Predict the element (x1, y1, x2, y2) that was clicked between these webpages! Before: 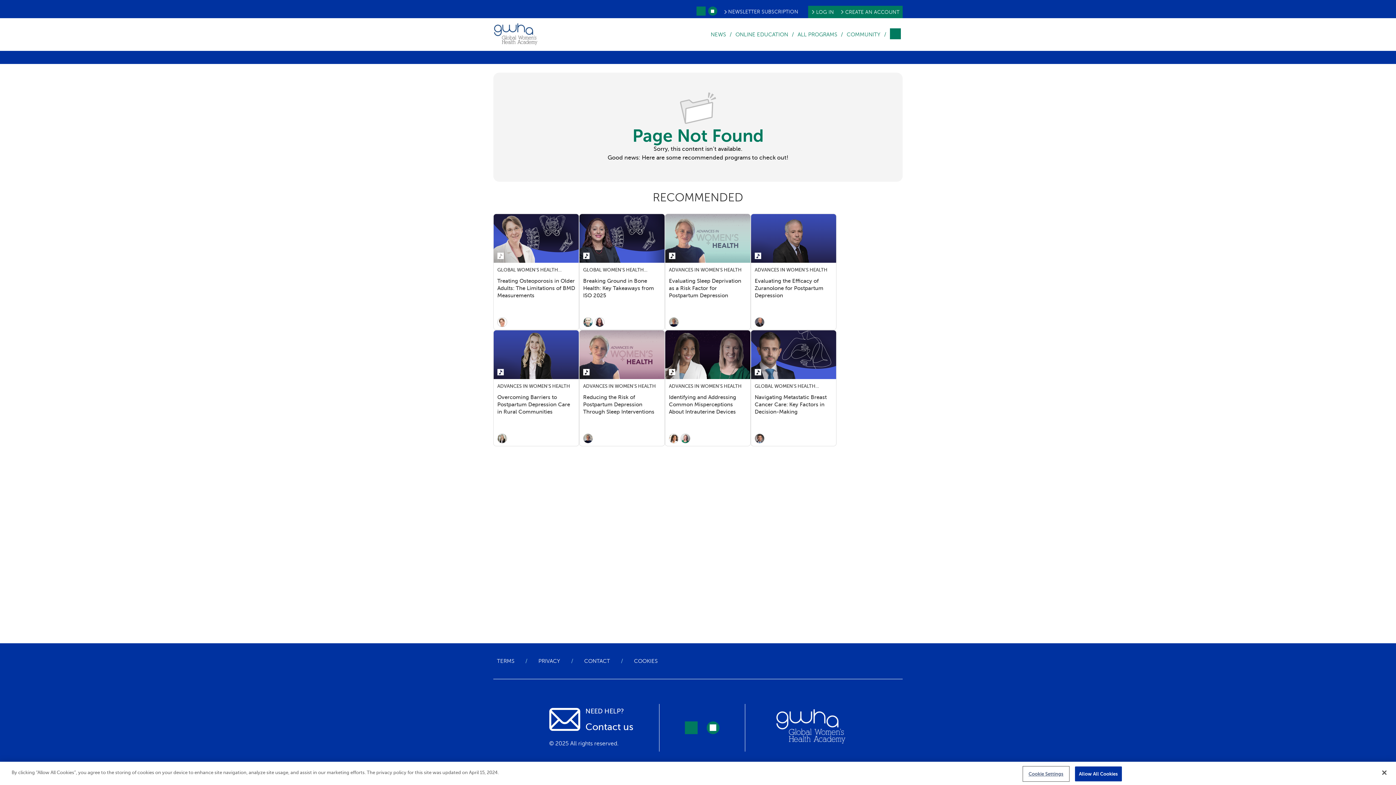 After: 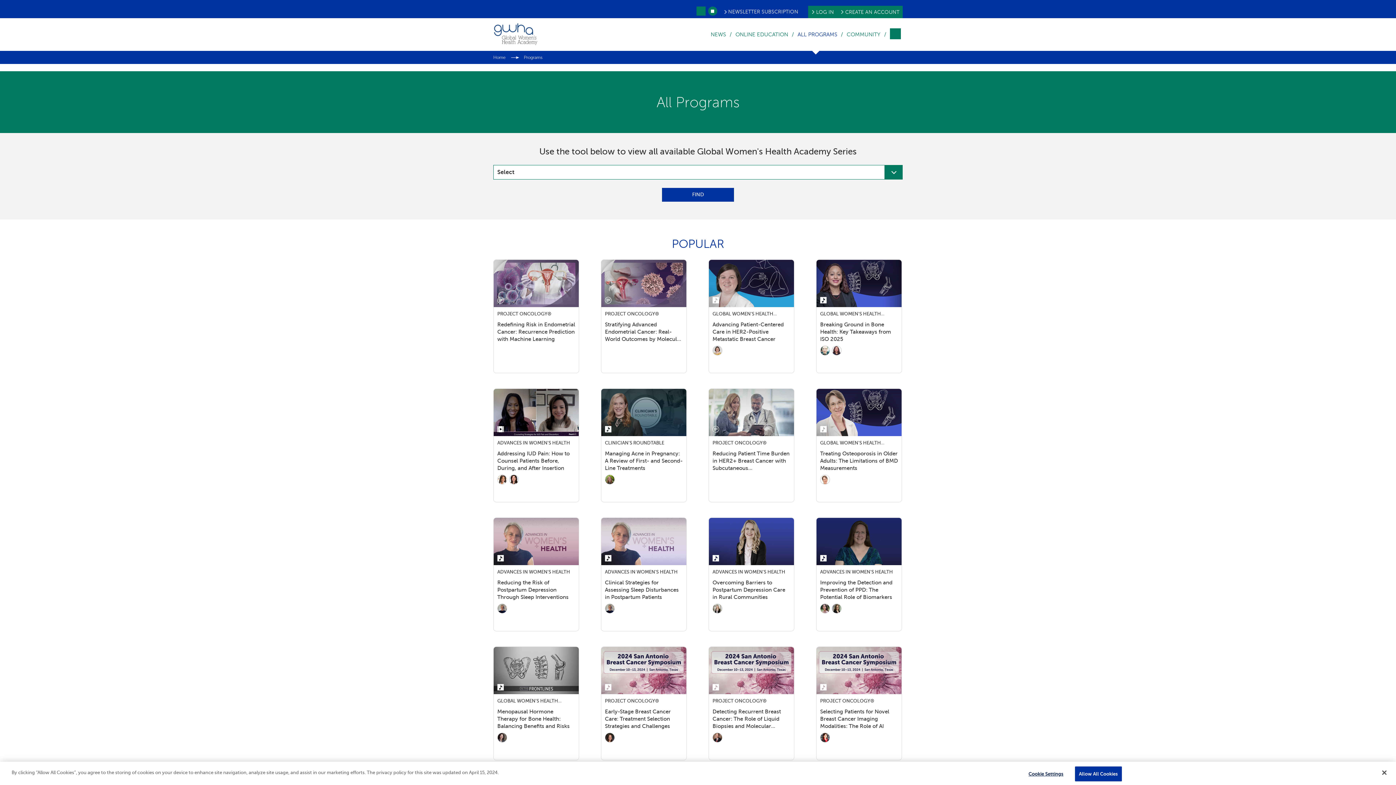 Action: label: ALL PROGRAMS bbox: (796, 31, 839, 37)